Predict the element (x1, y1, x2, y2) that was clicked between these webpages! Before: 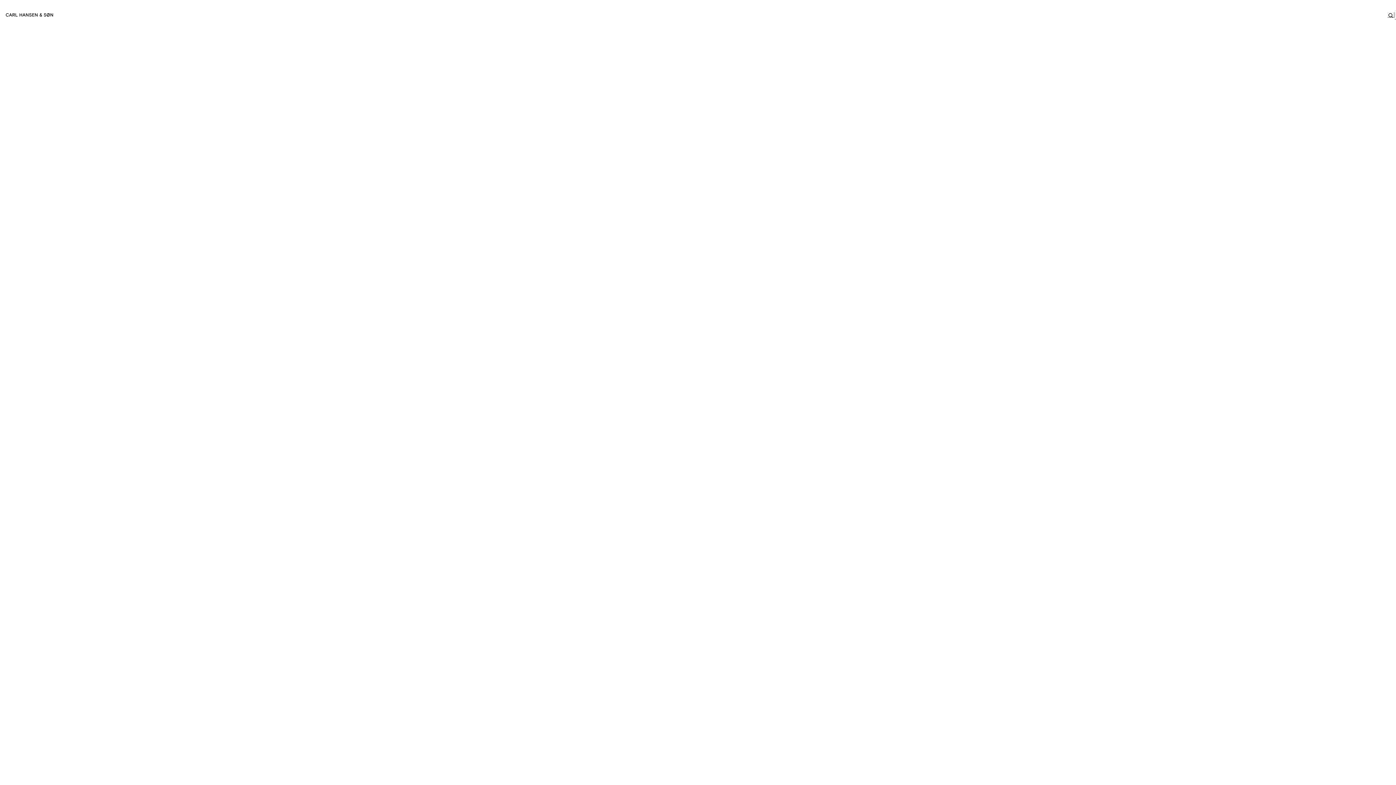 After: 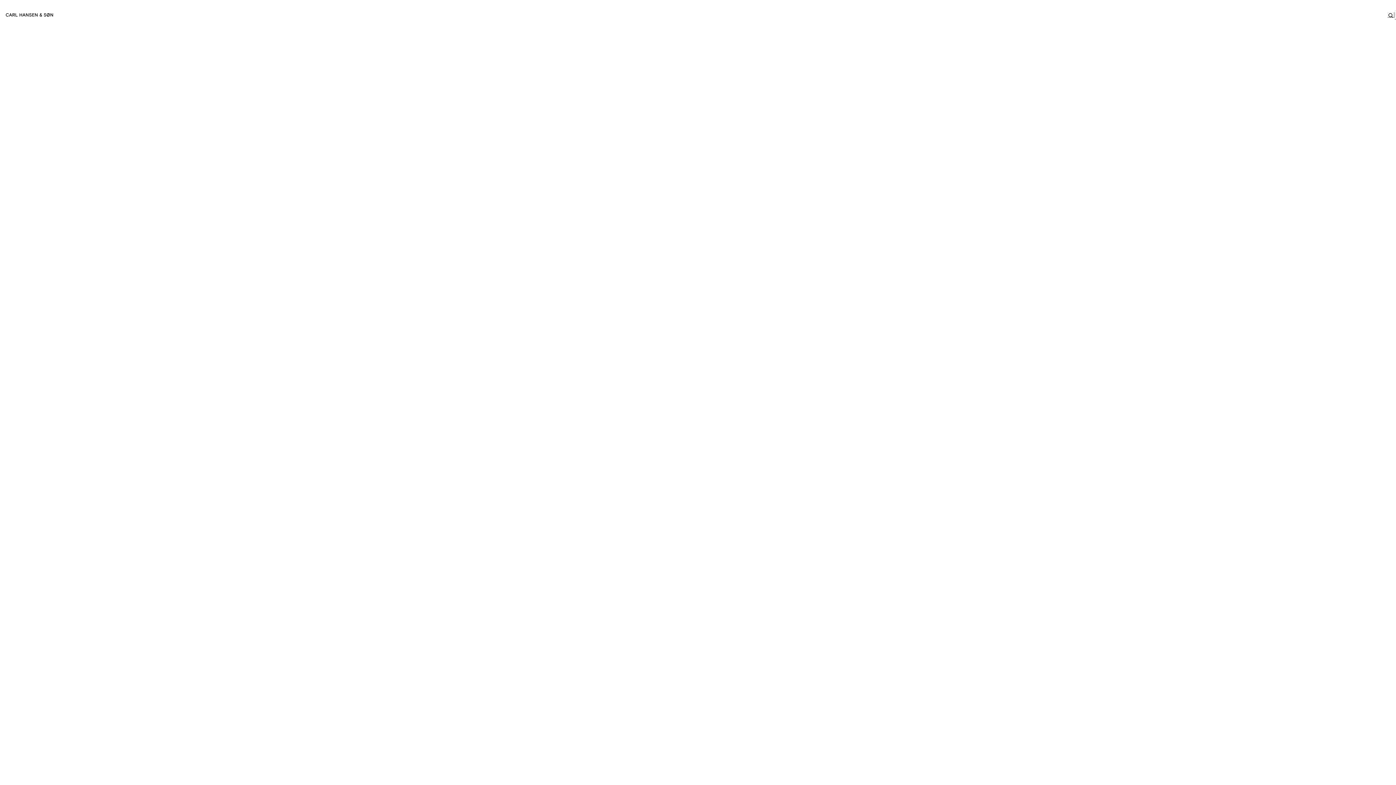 Action: label: Search bbox: (1387, 12, 1394, 17)